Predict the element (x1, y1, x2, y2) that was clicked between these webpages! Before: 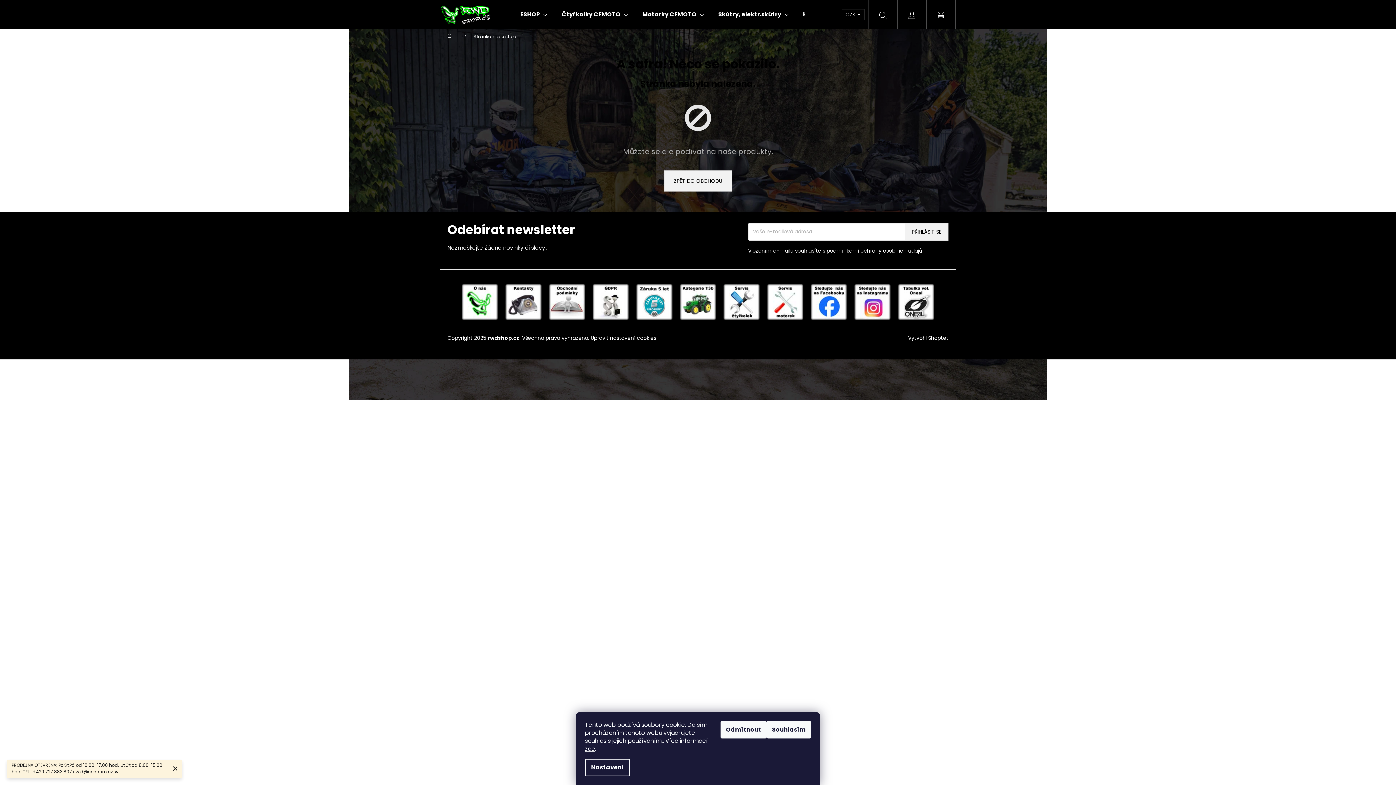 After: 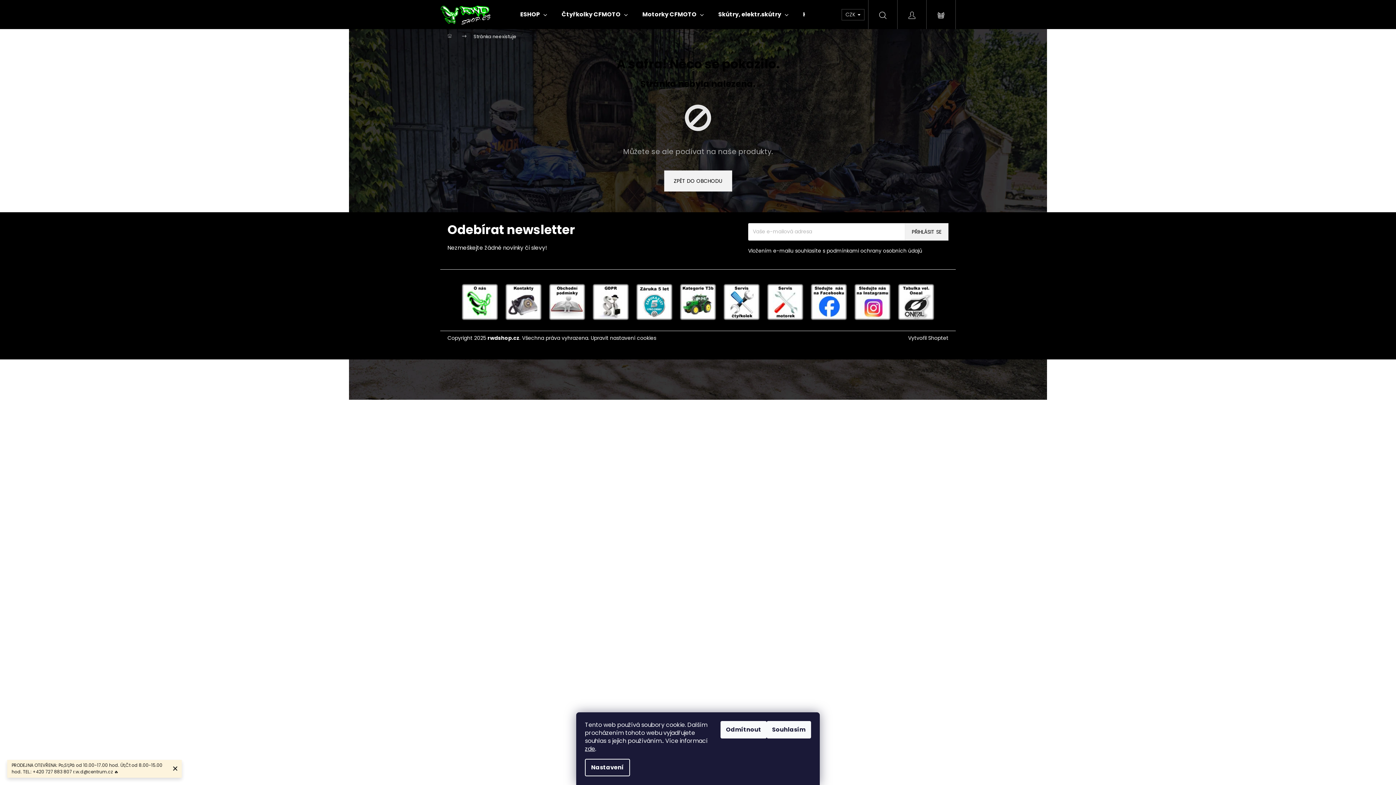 Action: bbox: (810, 298, 847, 305)